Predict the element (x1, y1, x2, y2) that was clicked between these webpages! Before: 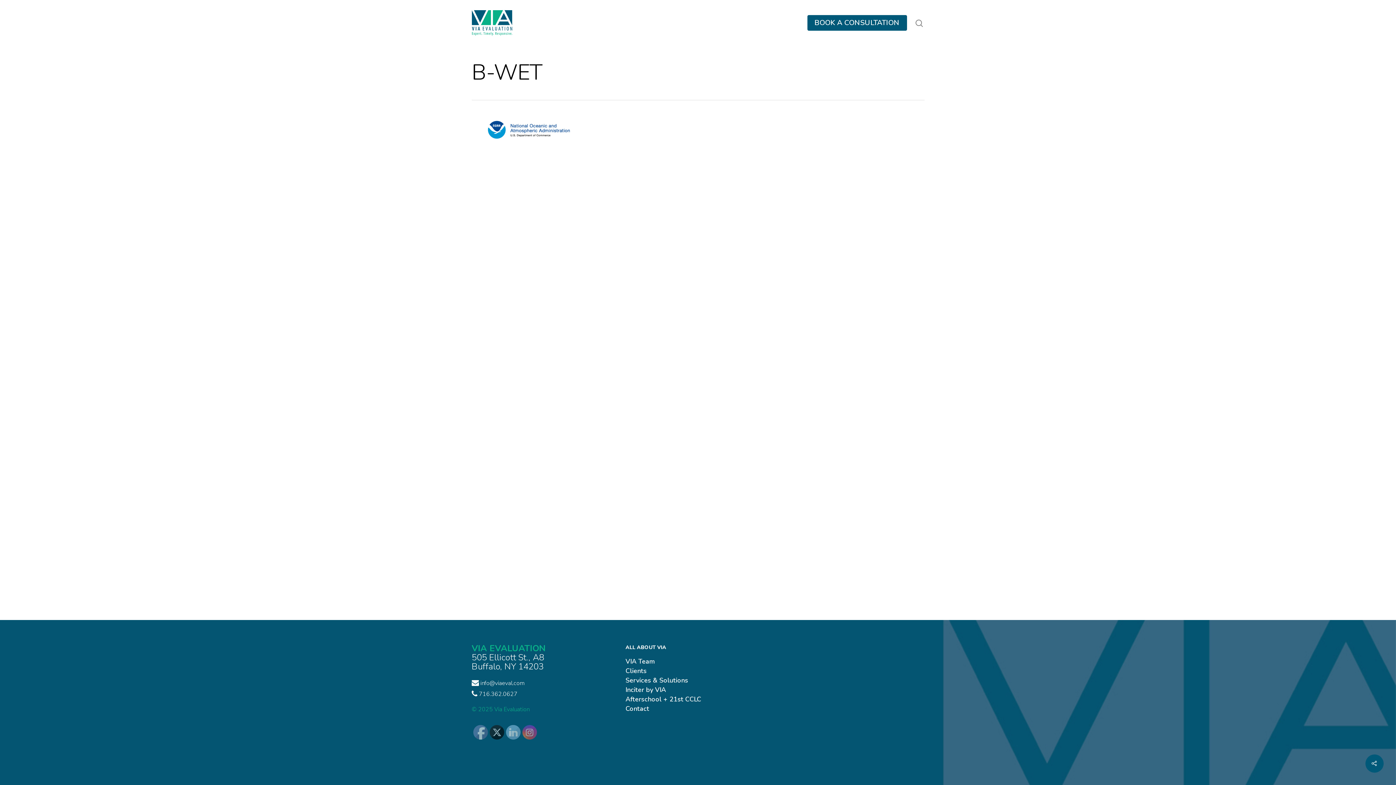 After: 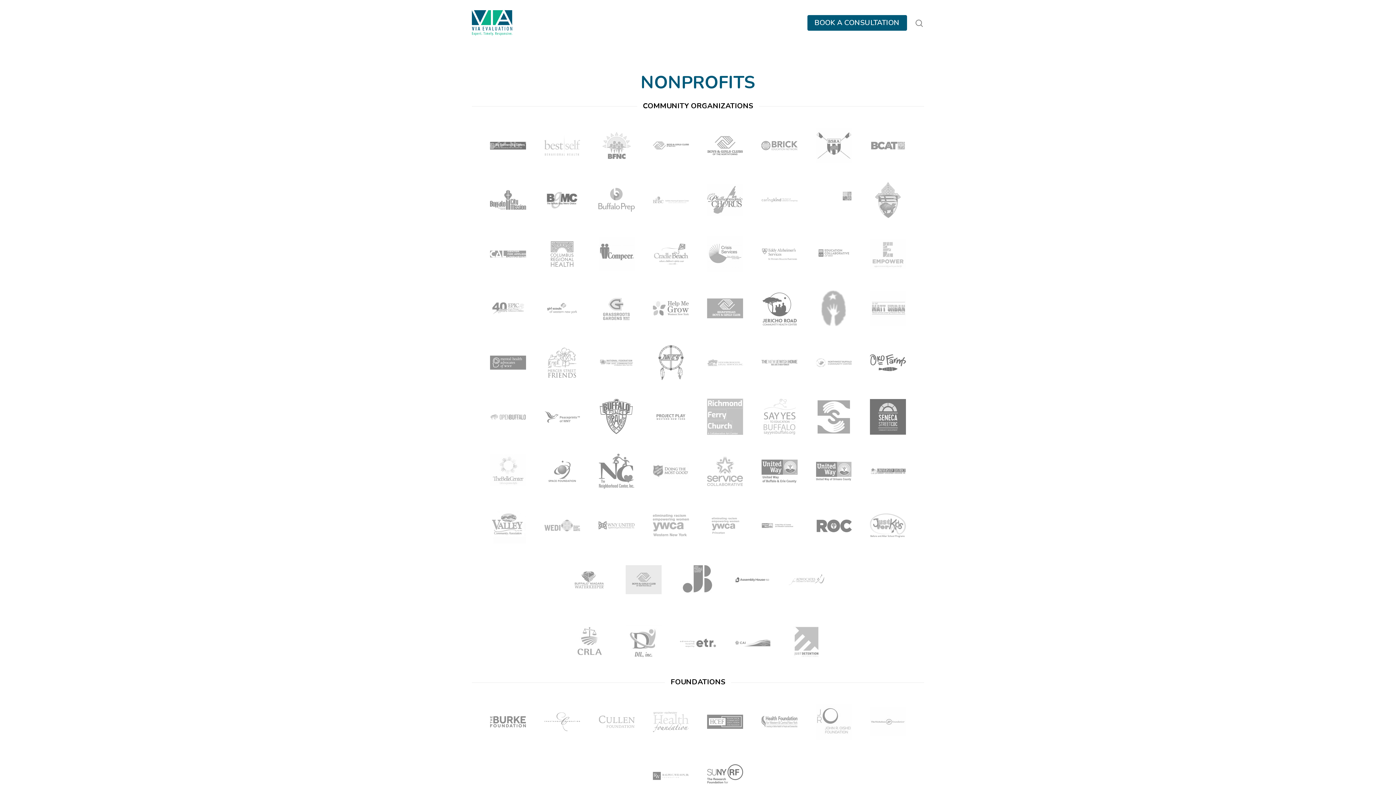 Action: bbox: (625, 668, 770, 674) label: Clients